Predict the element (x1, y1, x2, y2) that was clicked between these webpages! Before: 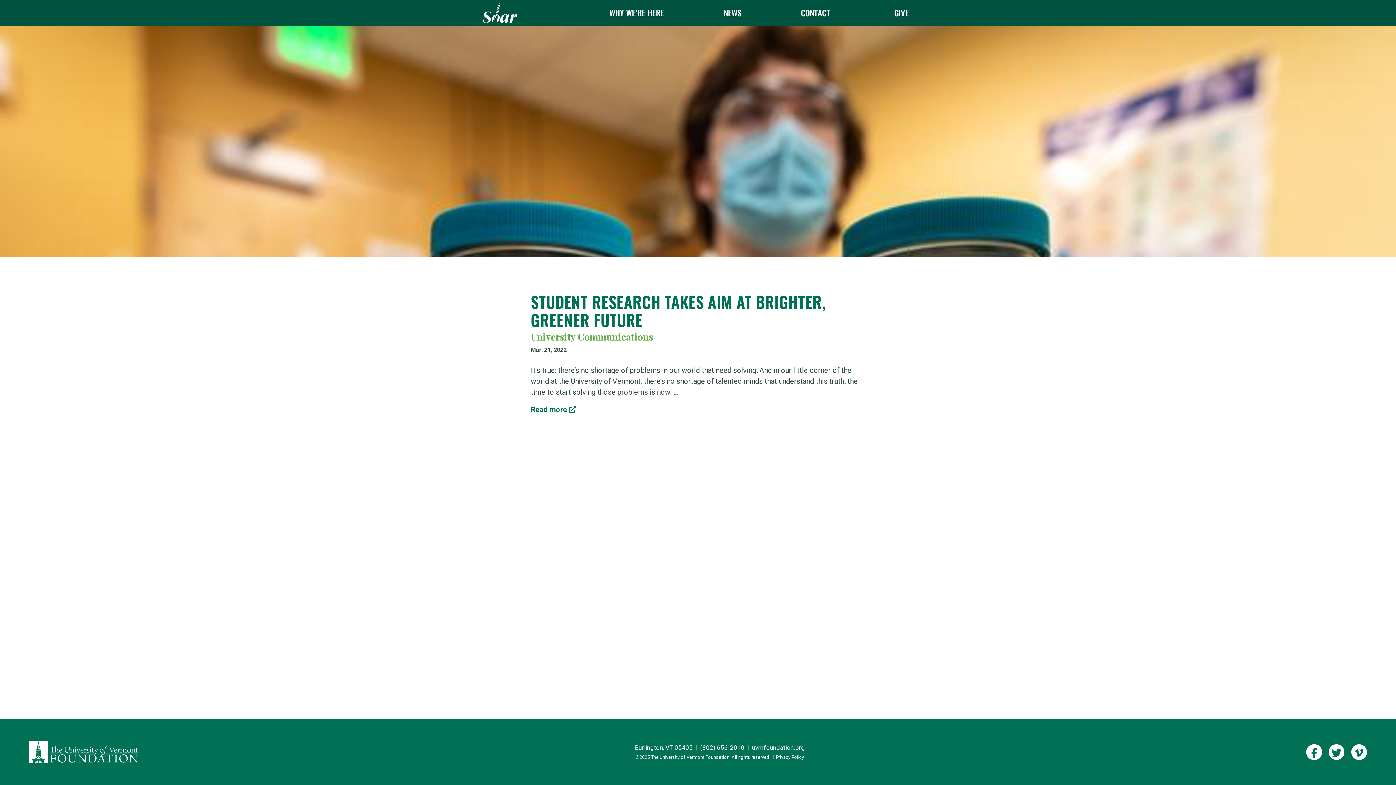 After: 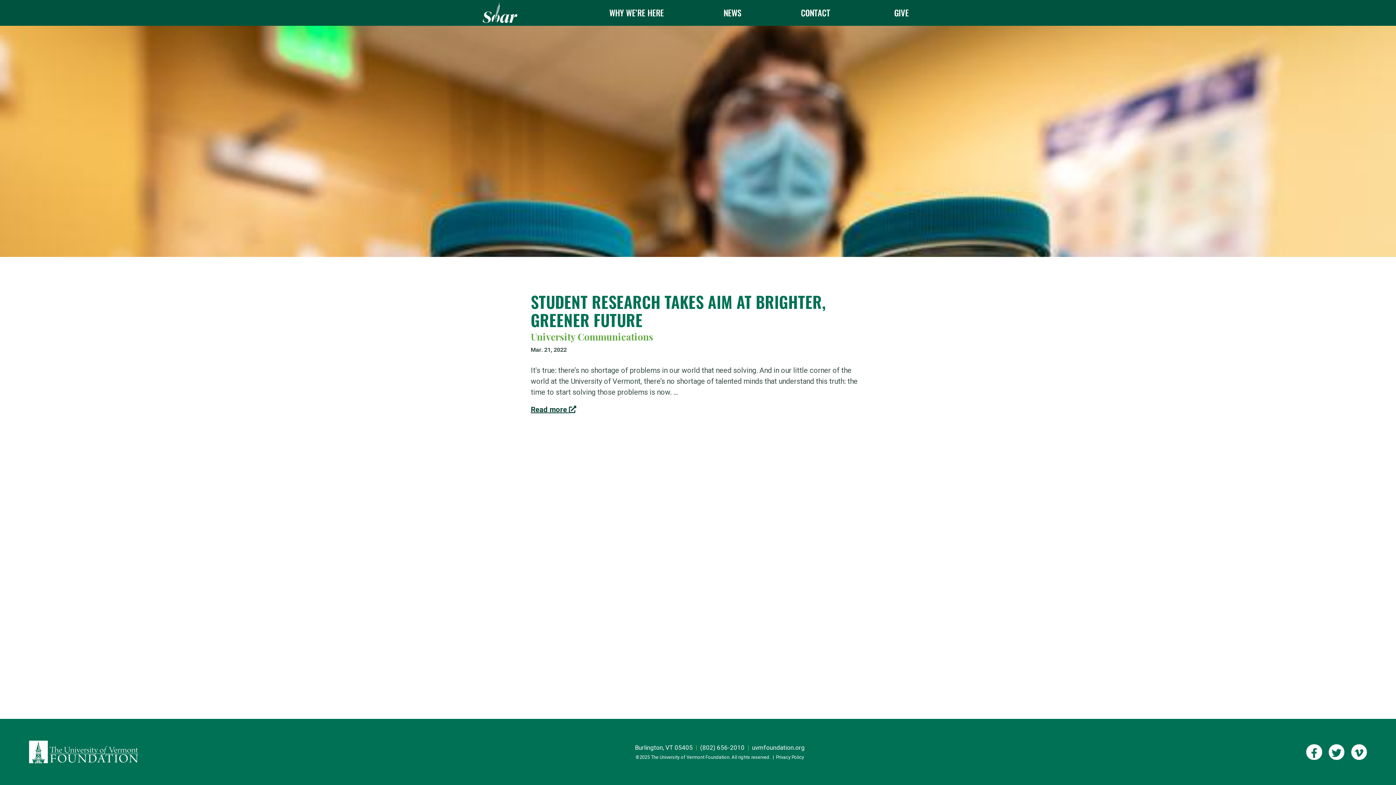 Action: label: Read more  bbox: (530, 405, 576, 414)